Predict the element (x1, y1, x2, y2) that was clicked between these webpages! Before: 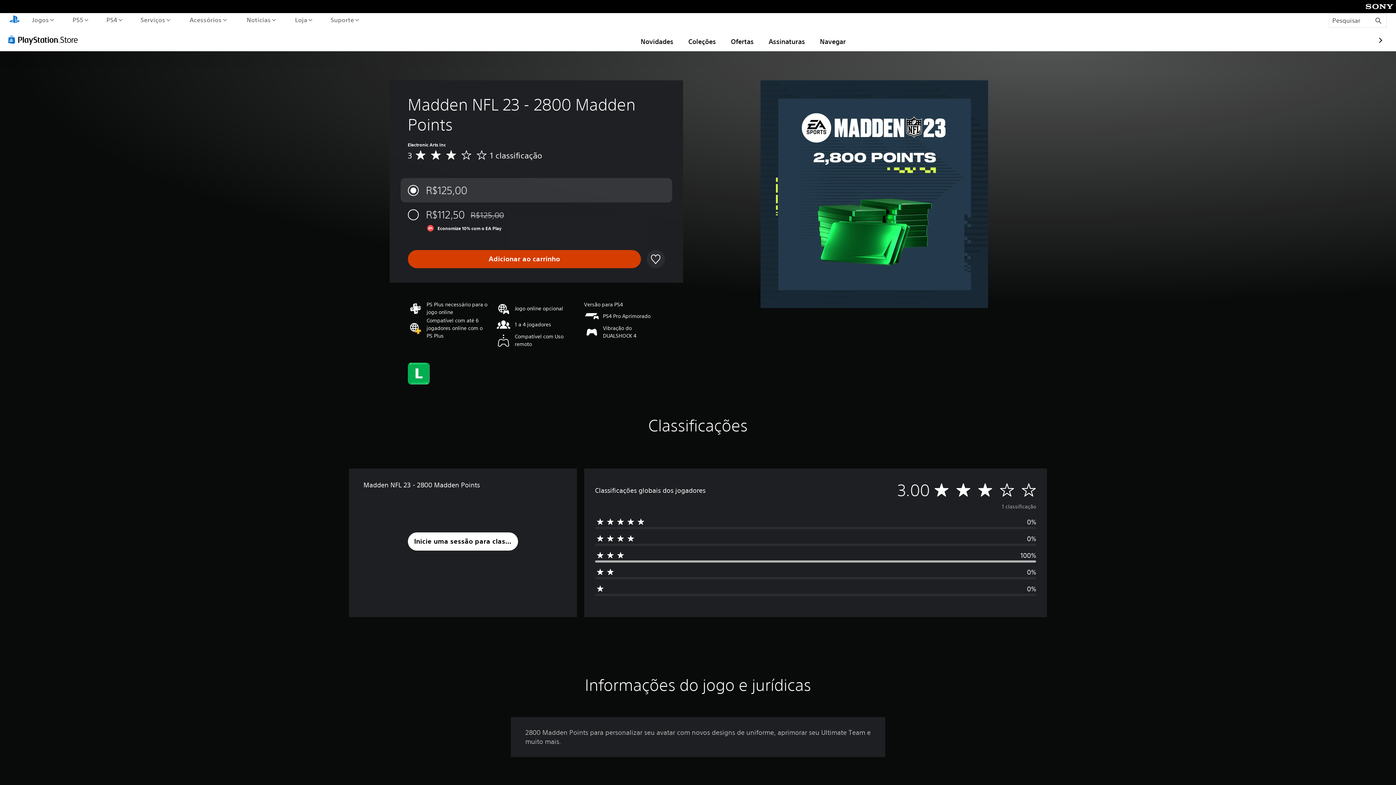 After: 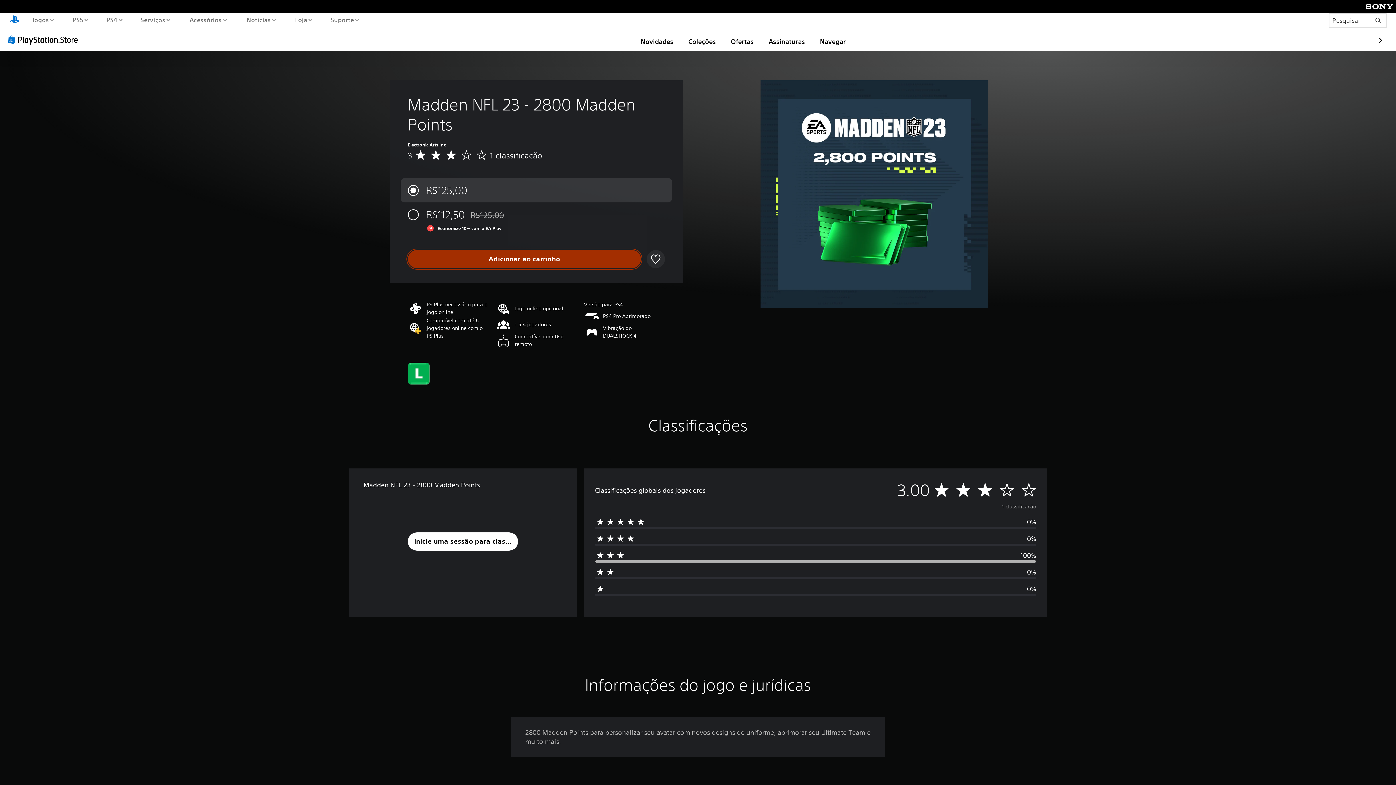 Action: bbox: (407, 250, 641, 268) label: Adicionar ao carrinho